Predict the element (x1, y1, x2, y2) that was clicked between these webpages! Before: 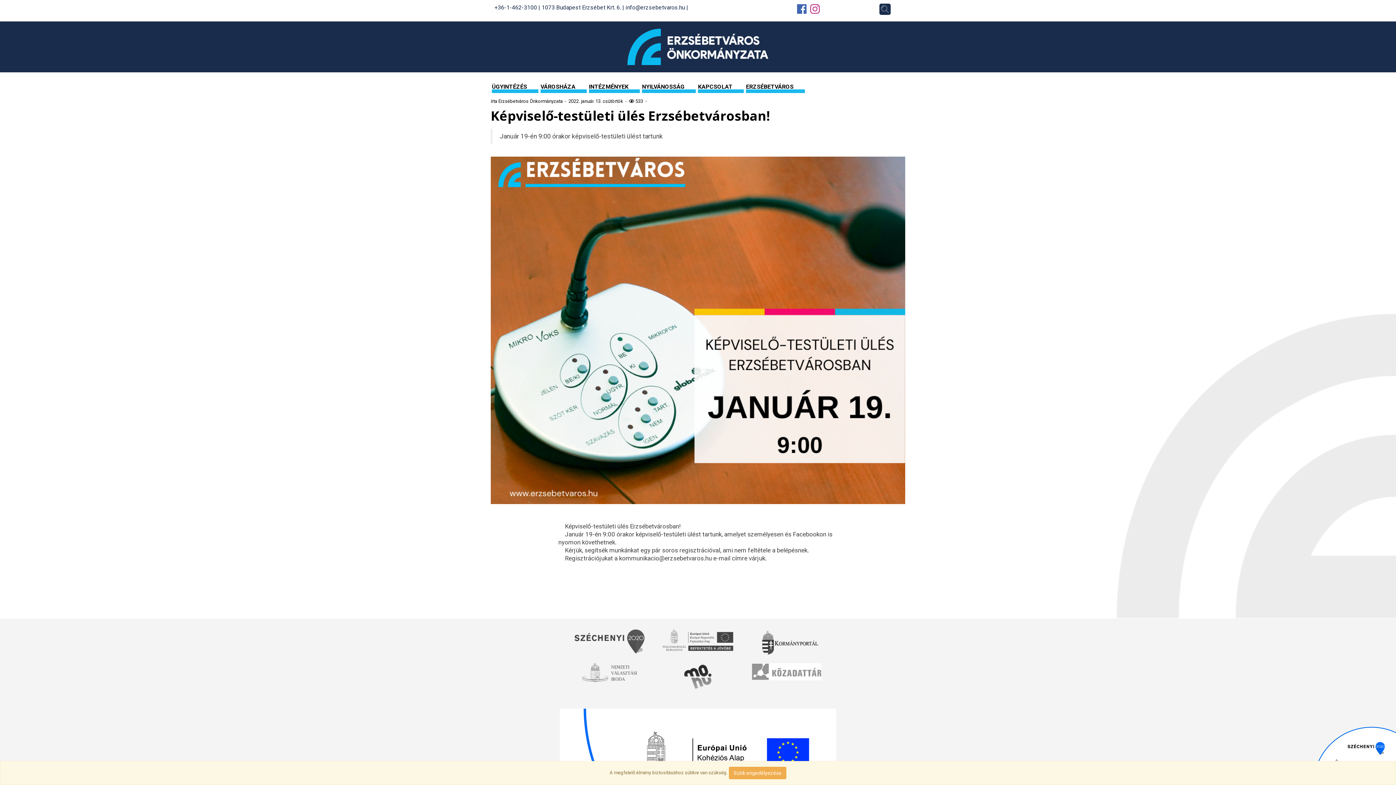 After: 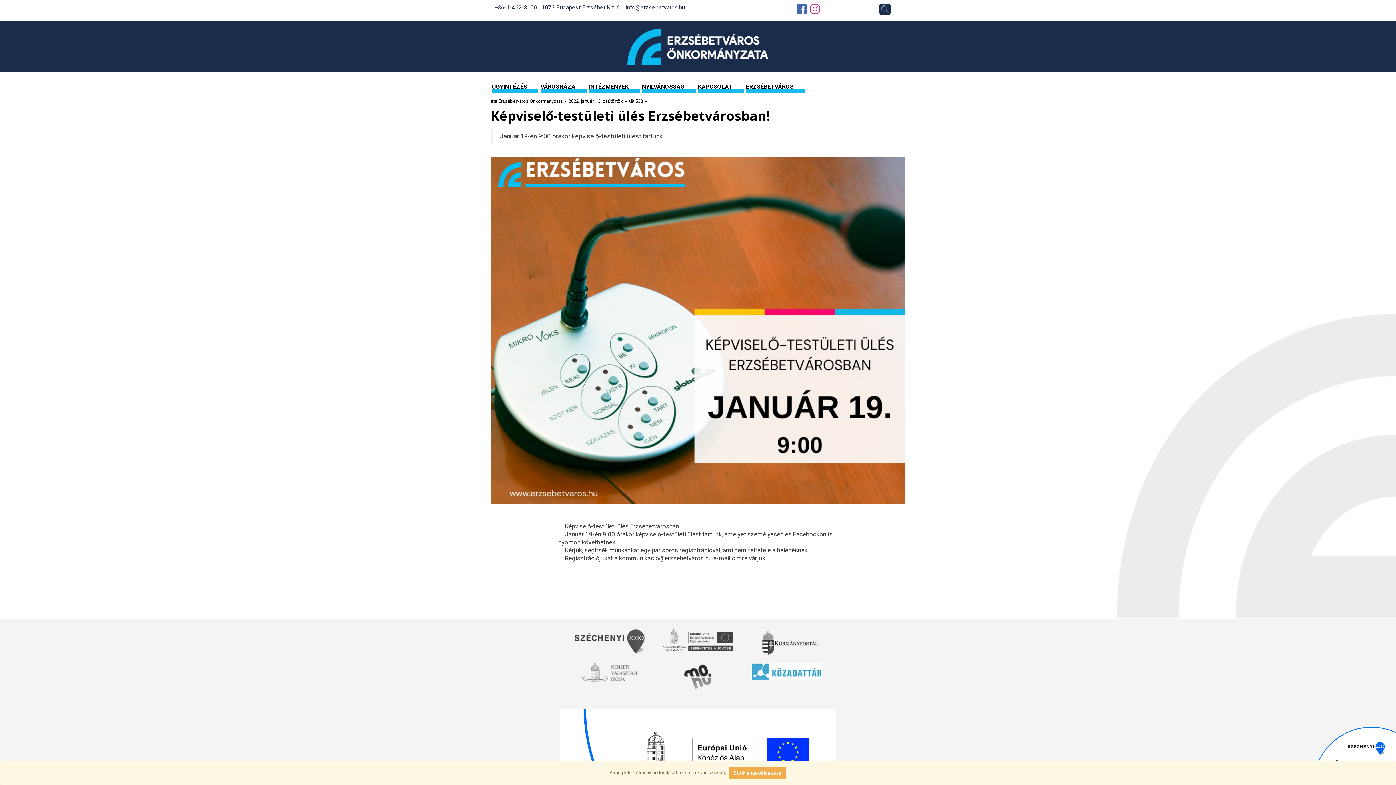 Action: bbox: (747, 668, 825, 675)